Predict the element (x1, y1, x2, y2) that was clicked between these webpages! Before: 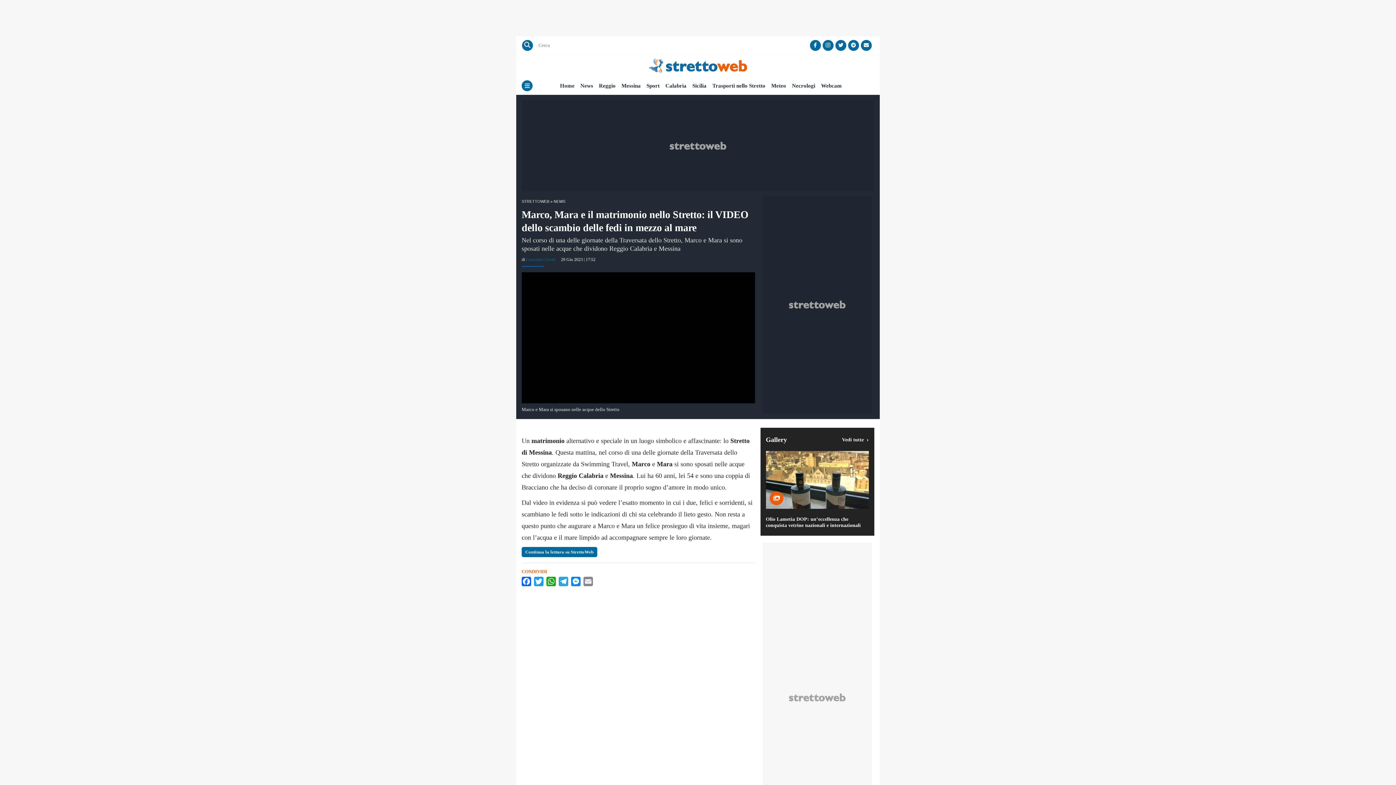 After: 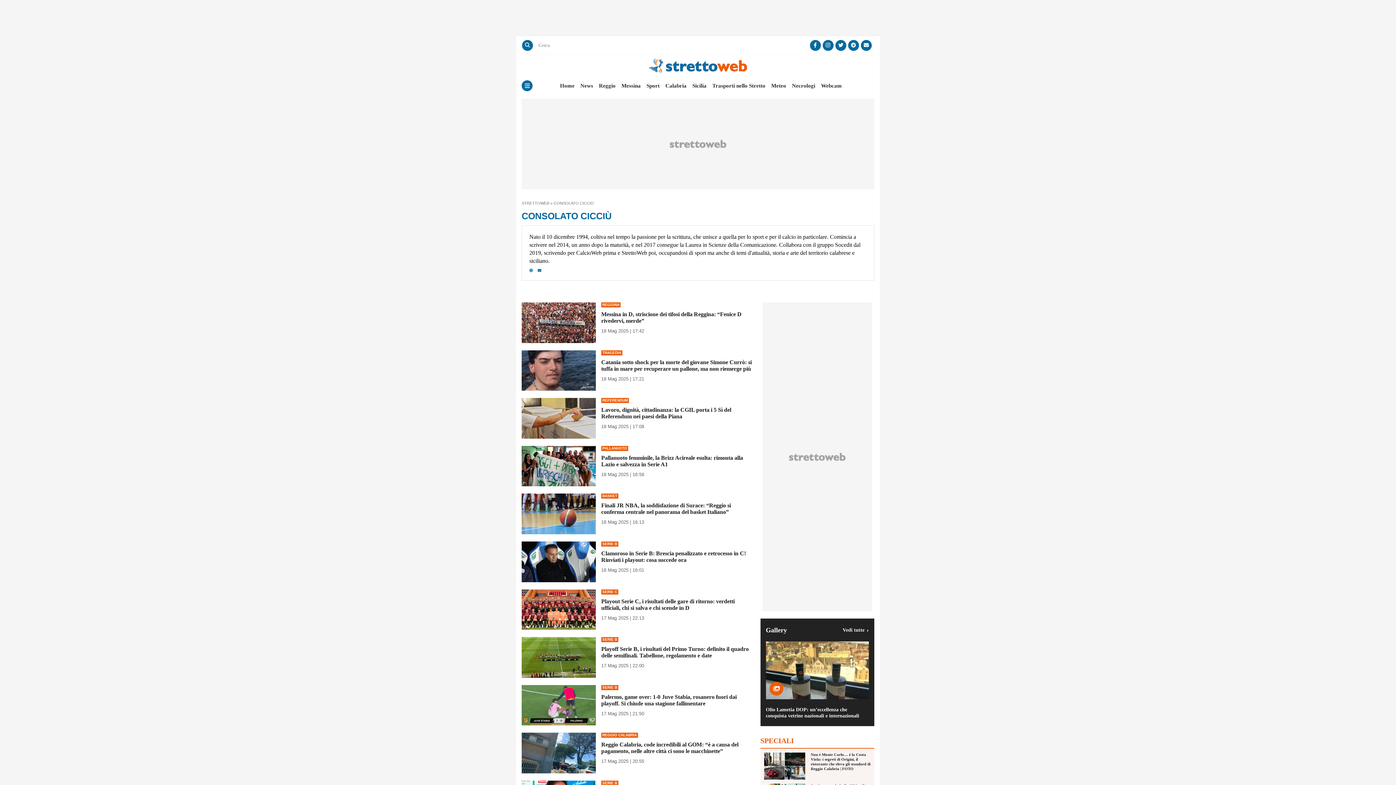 Action: label: Consolato Cicciù bbox: (526, 257, 555, 262)